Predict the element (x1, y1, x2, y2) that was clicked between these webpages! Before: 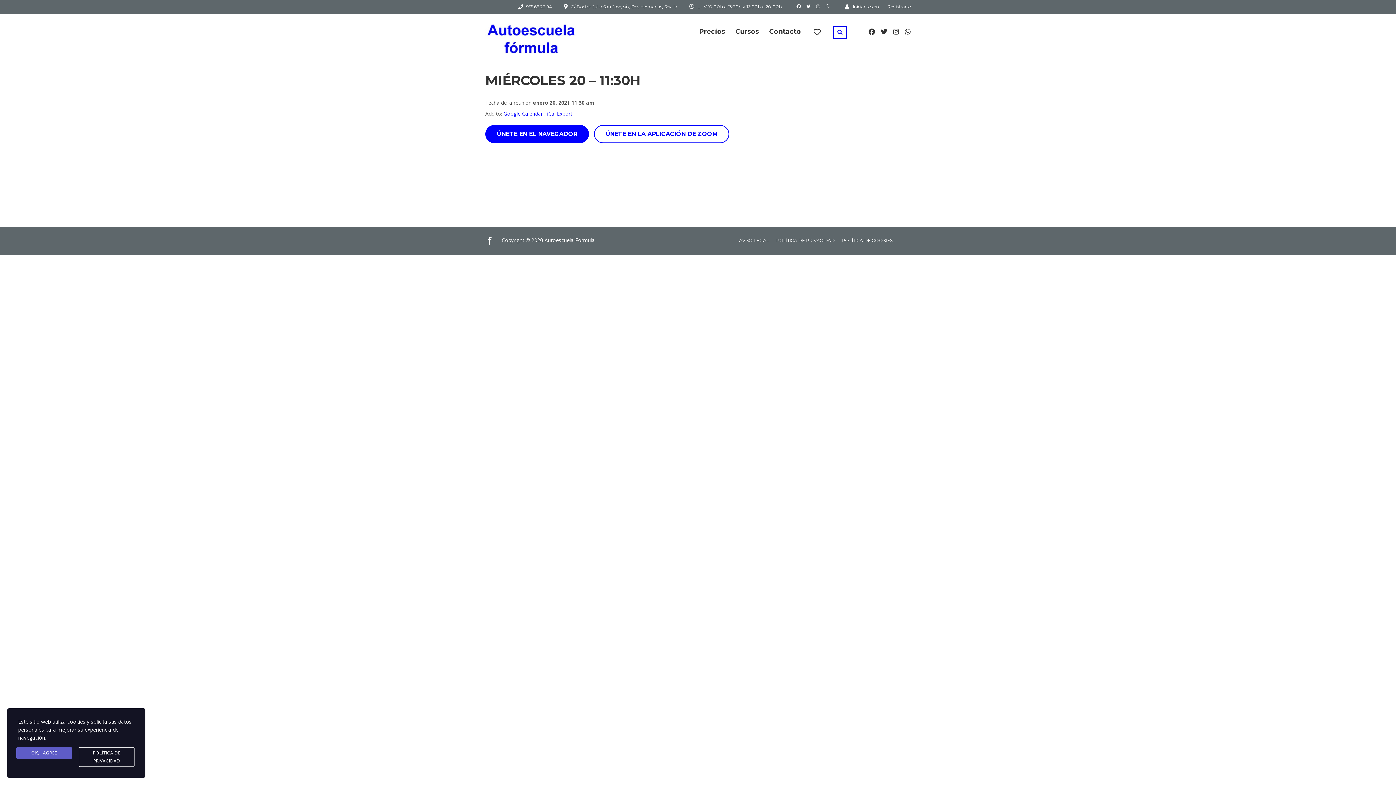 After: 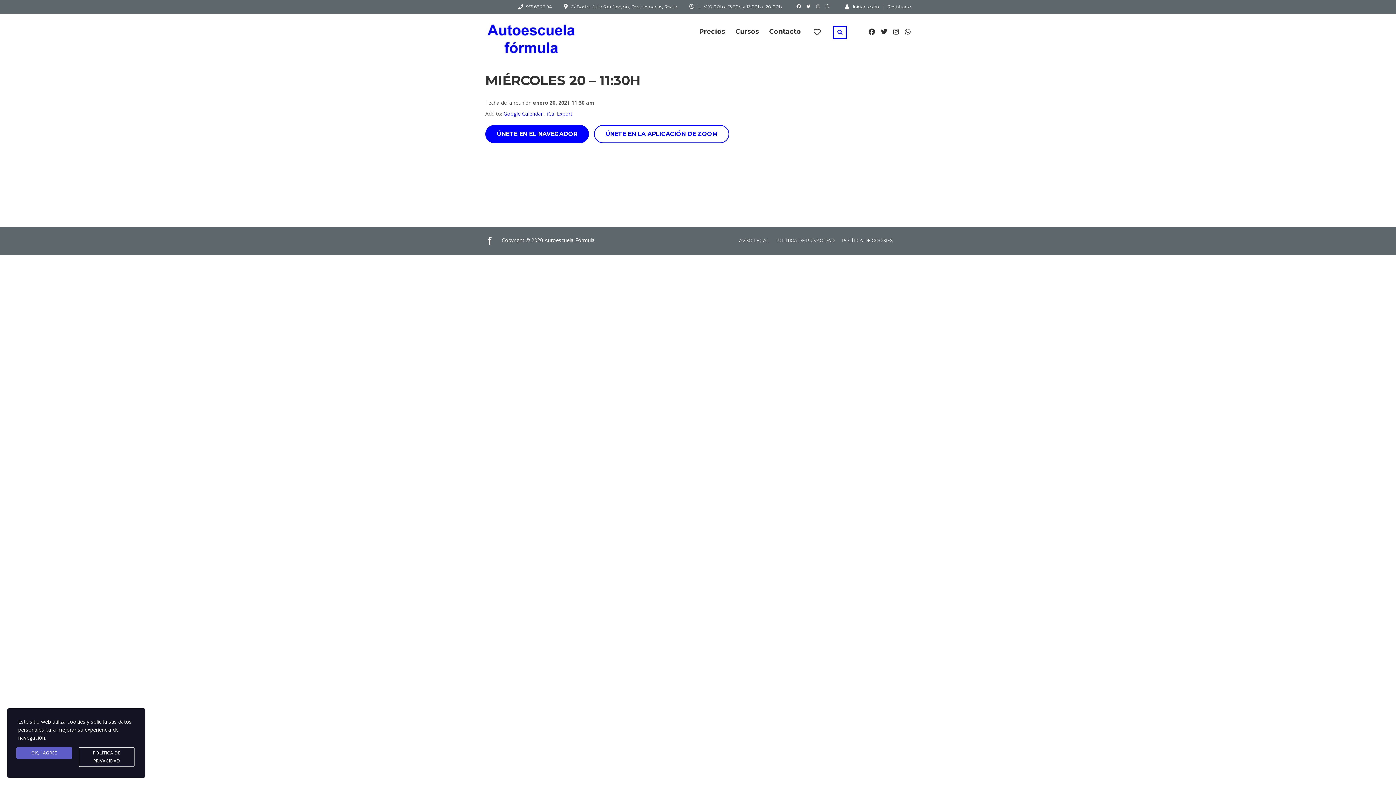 Action: bbox: (547, 110, 572, 117) label: iCal Export